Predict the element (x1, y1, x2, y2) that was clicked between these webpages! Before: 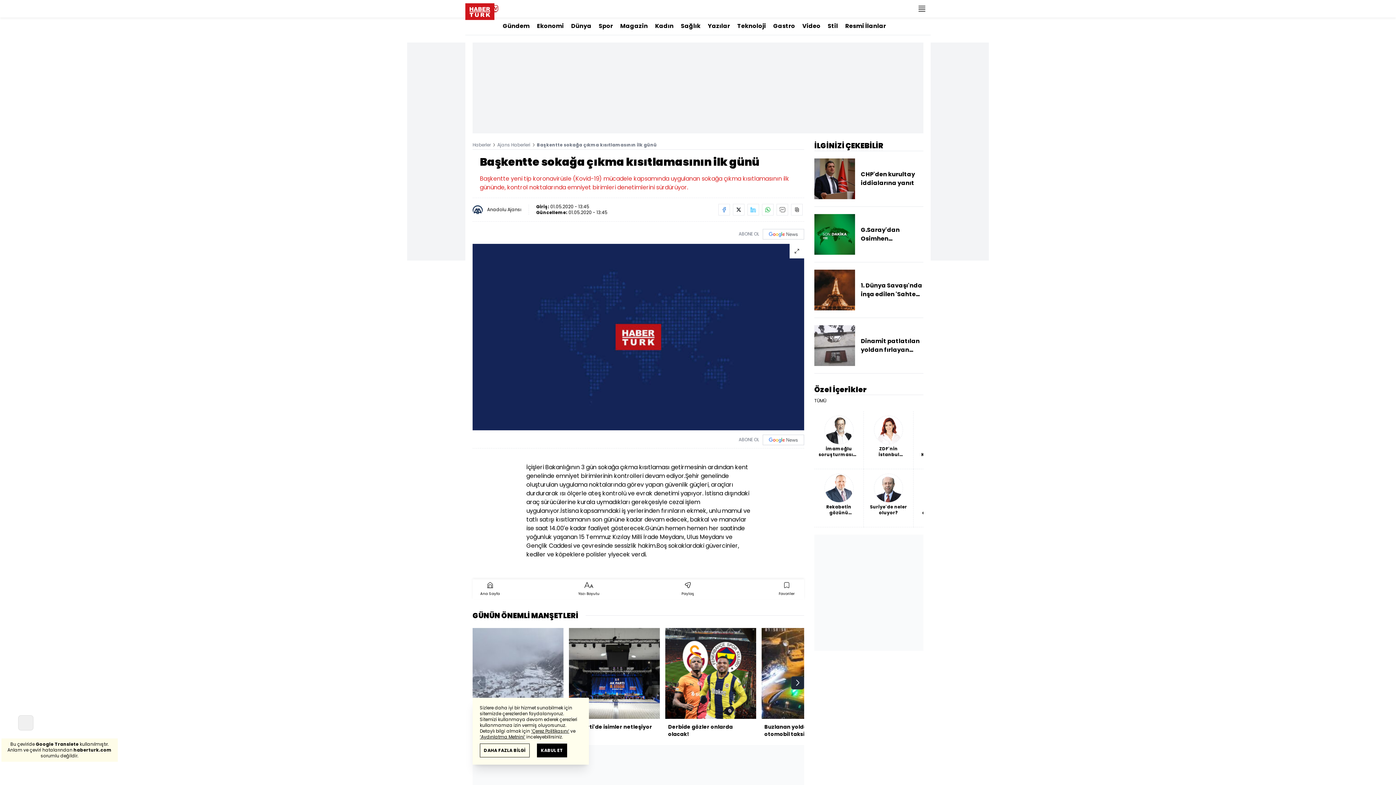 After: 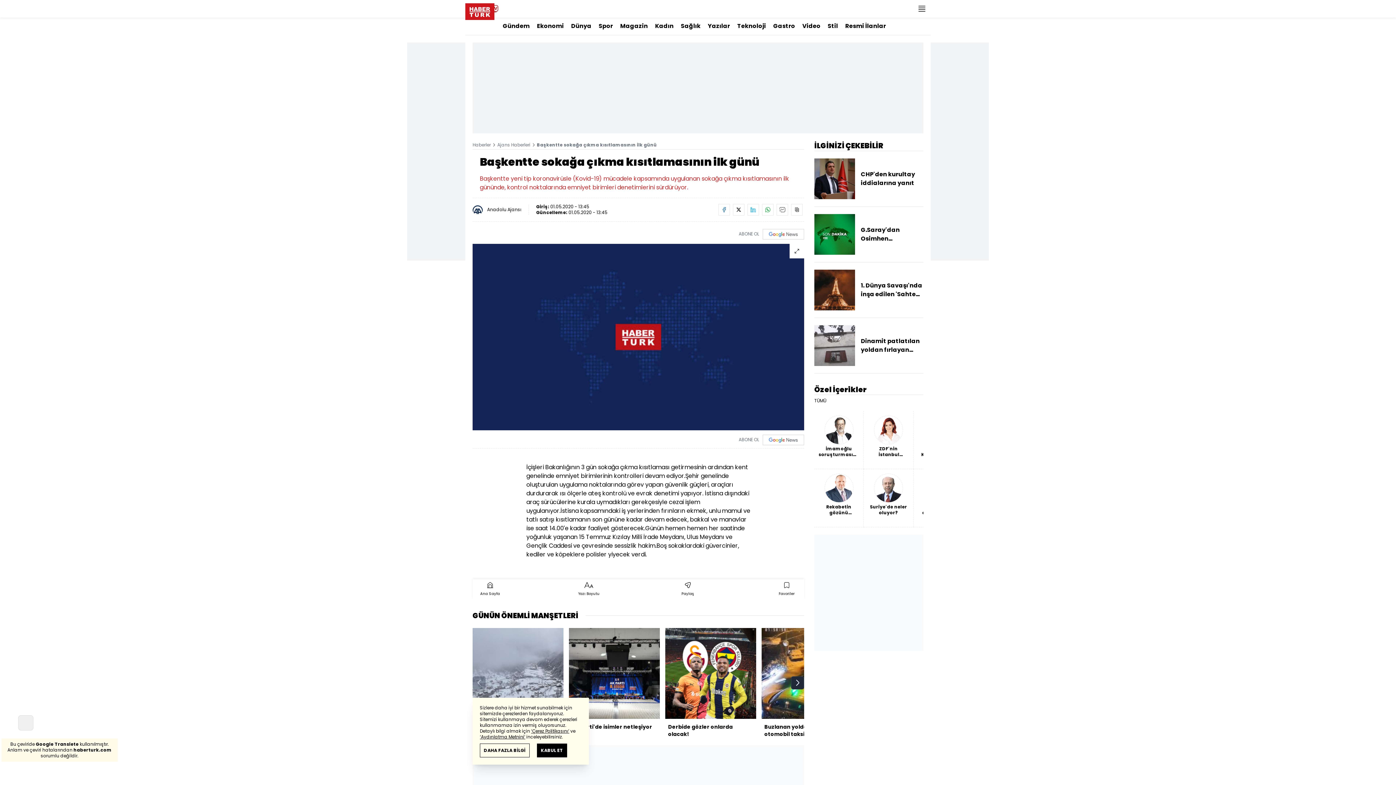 Action: bbox: (776, 204, 788, 215)